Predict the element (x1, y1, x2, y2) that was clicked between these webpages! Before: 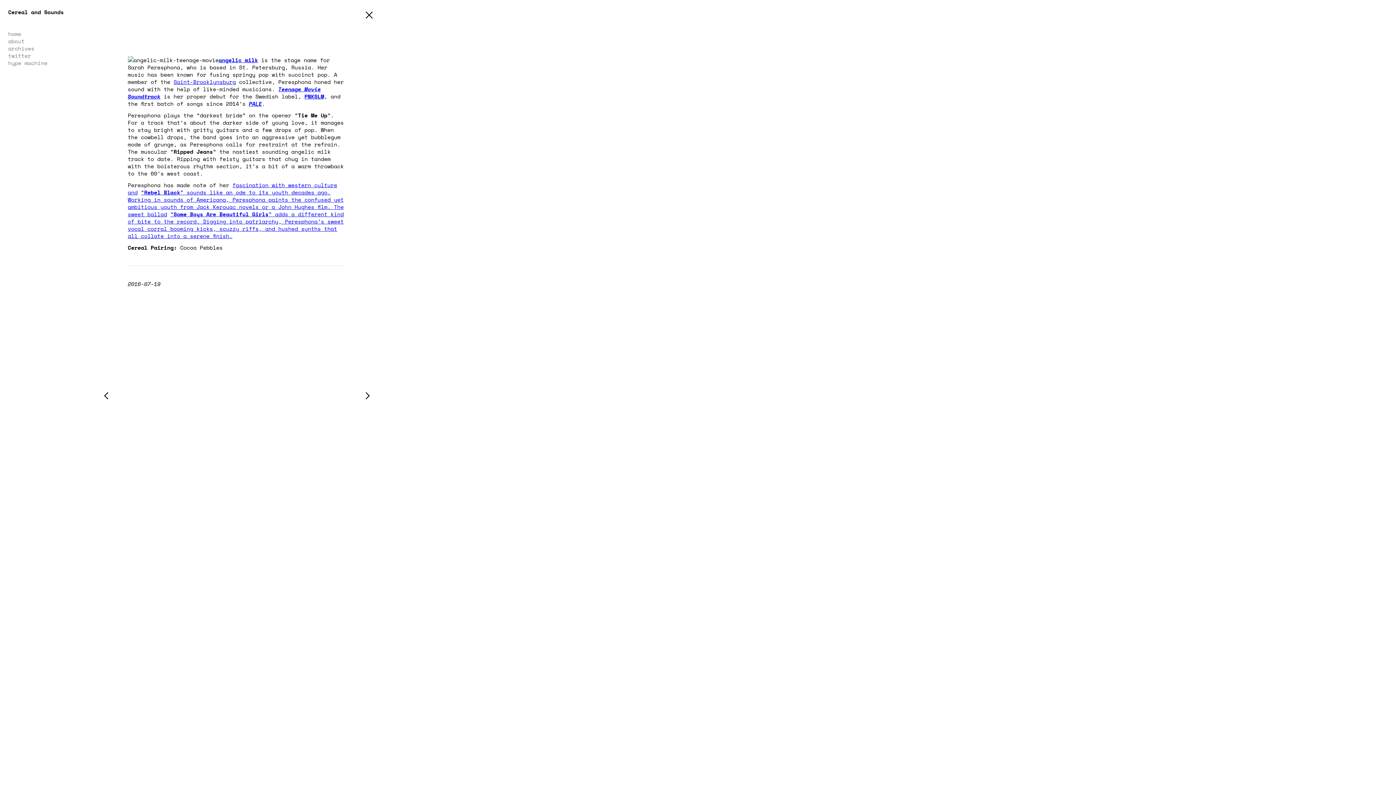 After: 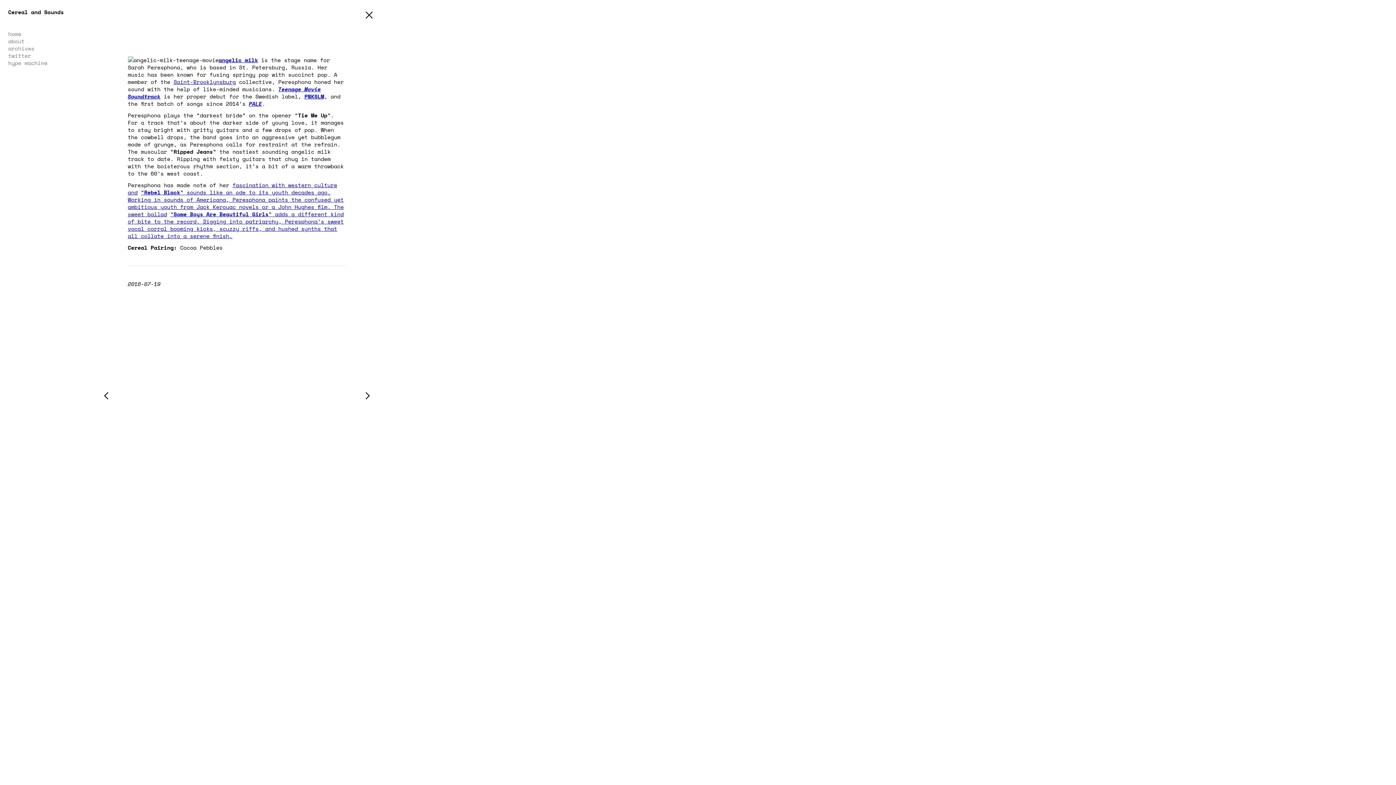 Action: label: PNKSLM bbox: (304, 92, 324, 100)